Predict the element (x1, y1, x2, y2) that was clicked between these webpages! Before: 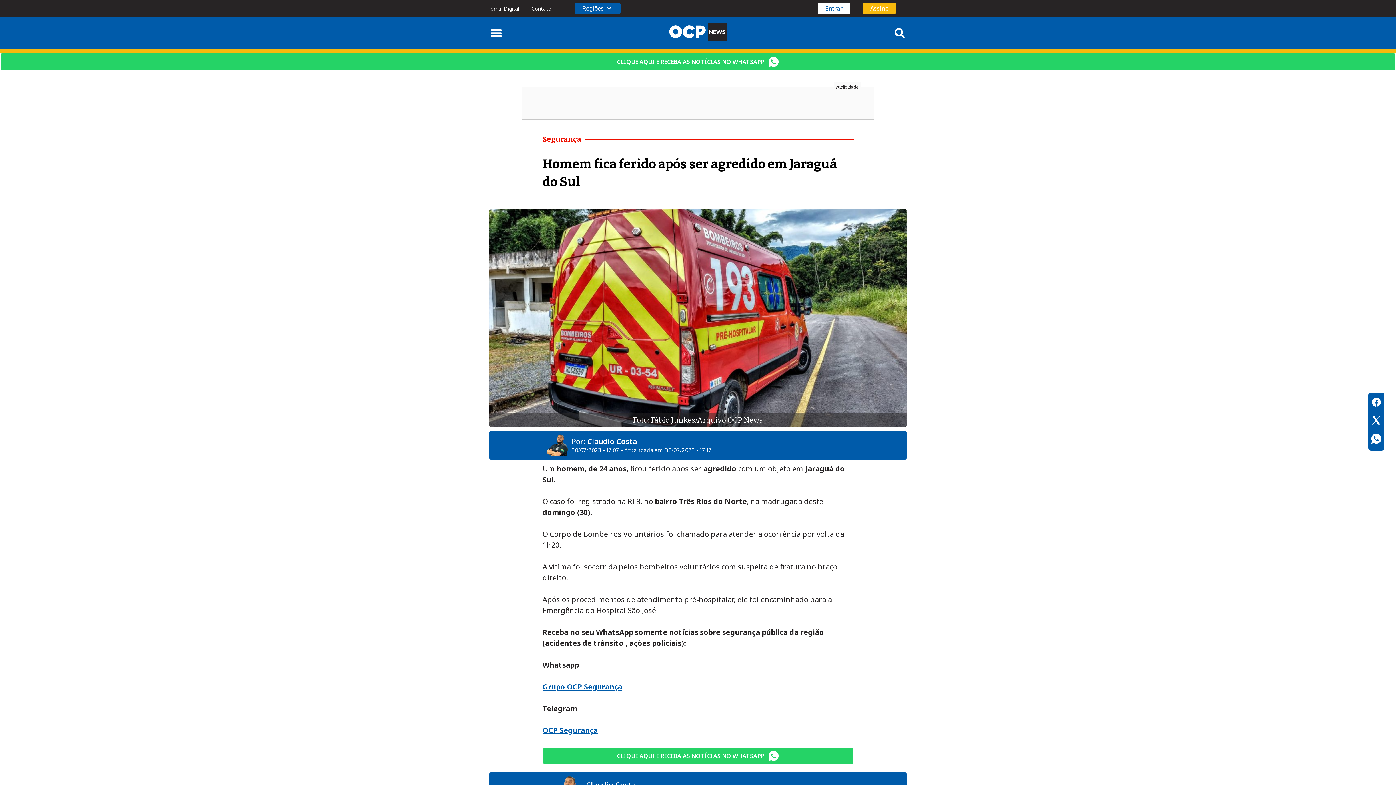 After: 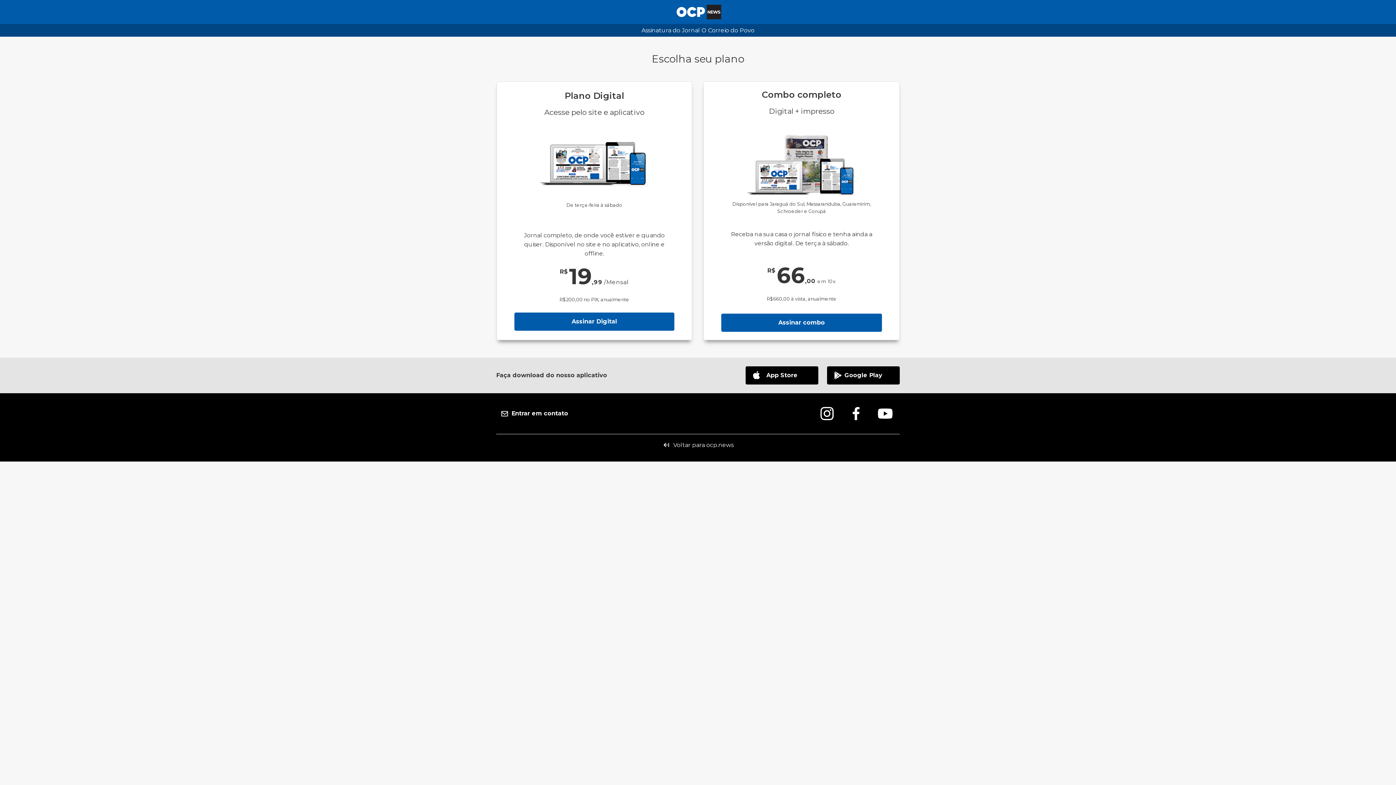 Action: label: Assine bbox: (862, 2, 896, 13)